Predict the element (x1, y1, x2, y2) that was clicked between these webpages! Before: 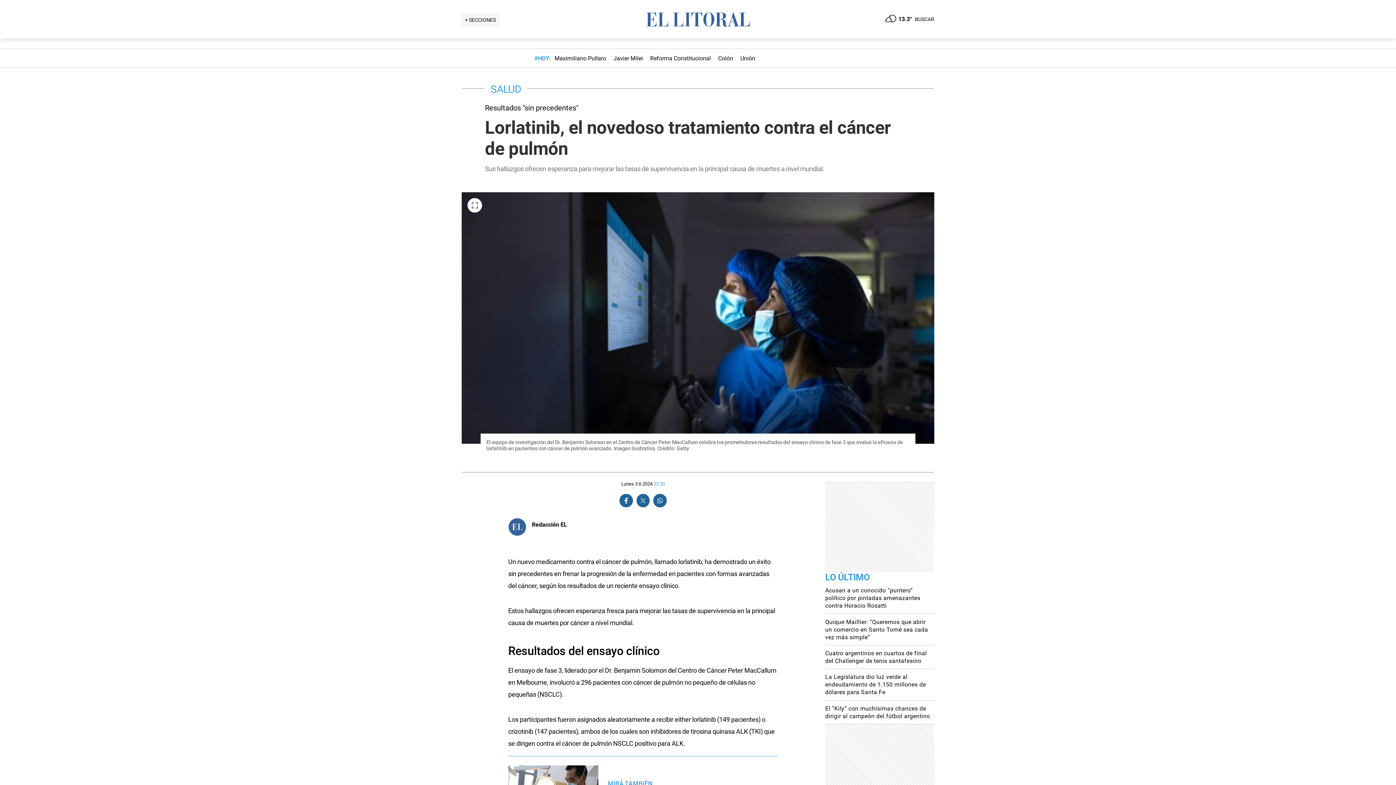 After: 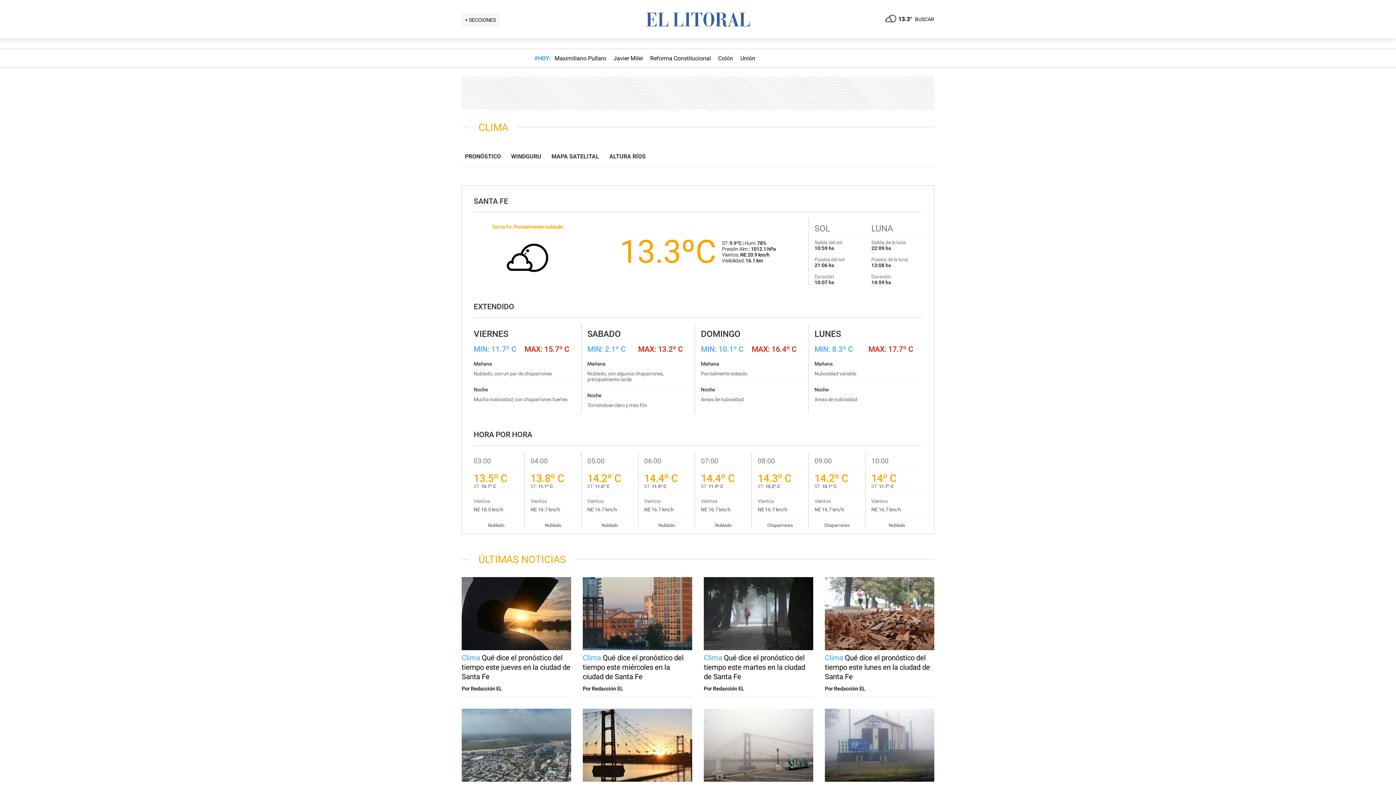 Action: bbox: (885, 12, 912, 25) label: 13.3°